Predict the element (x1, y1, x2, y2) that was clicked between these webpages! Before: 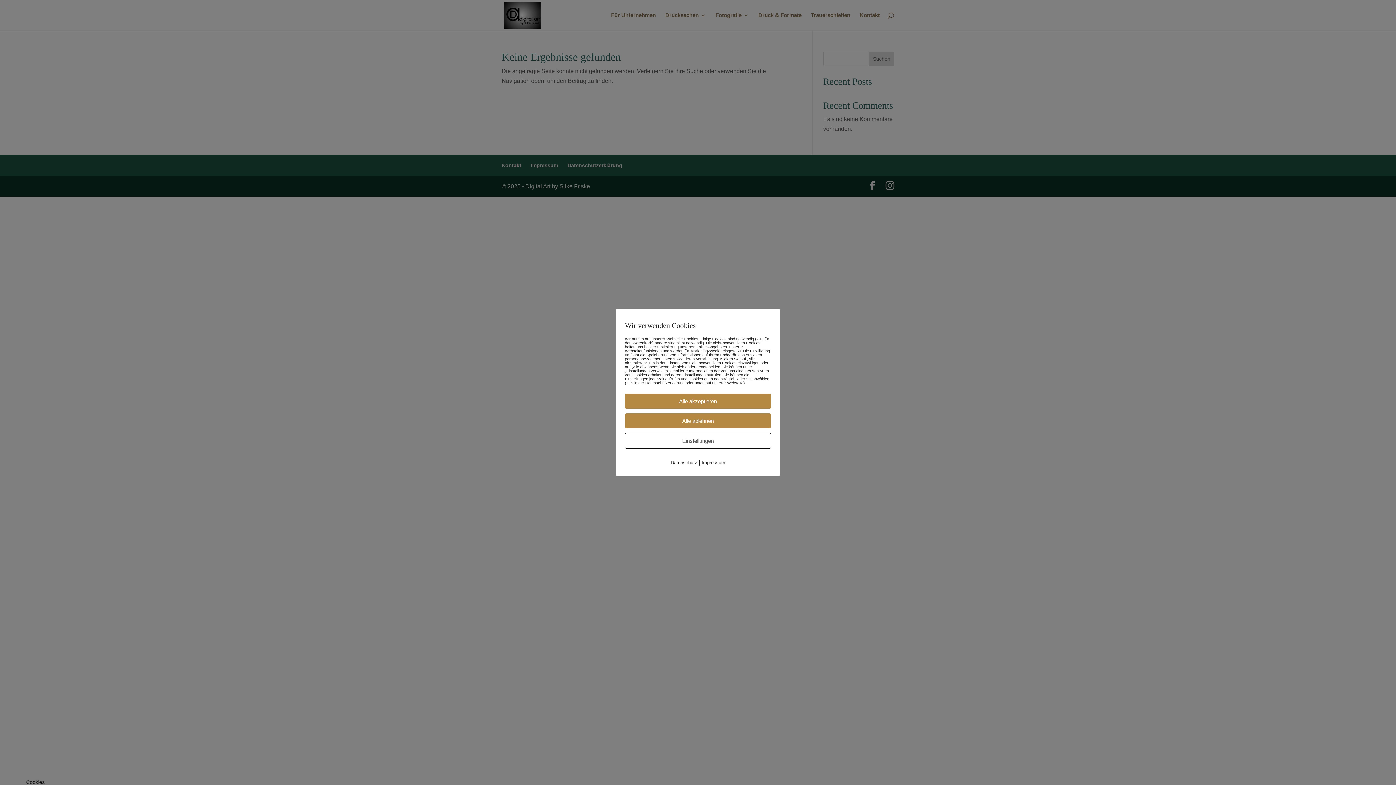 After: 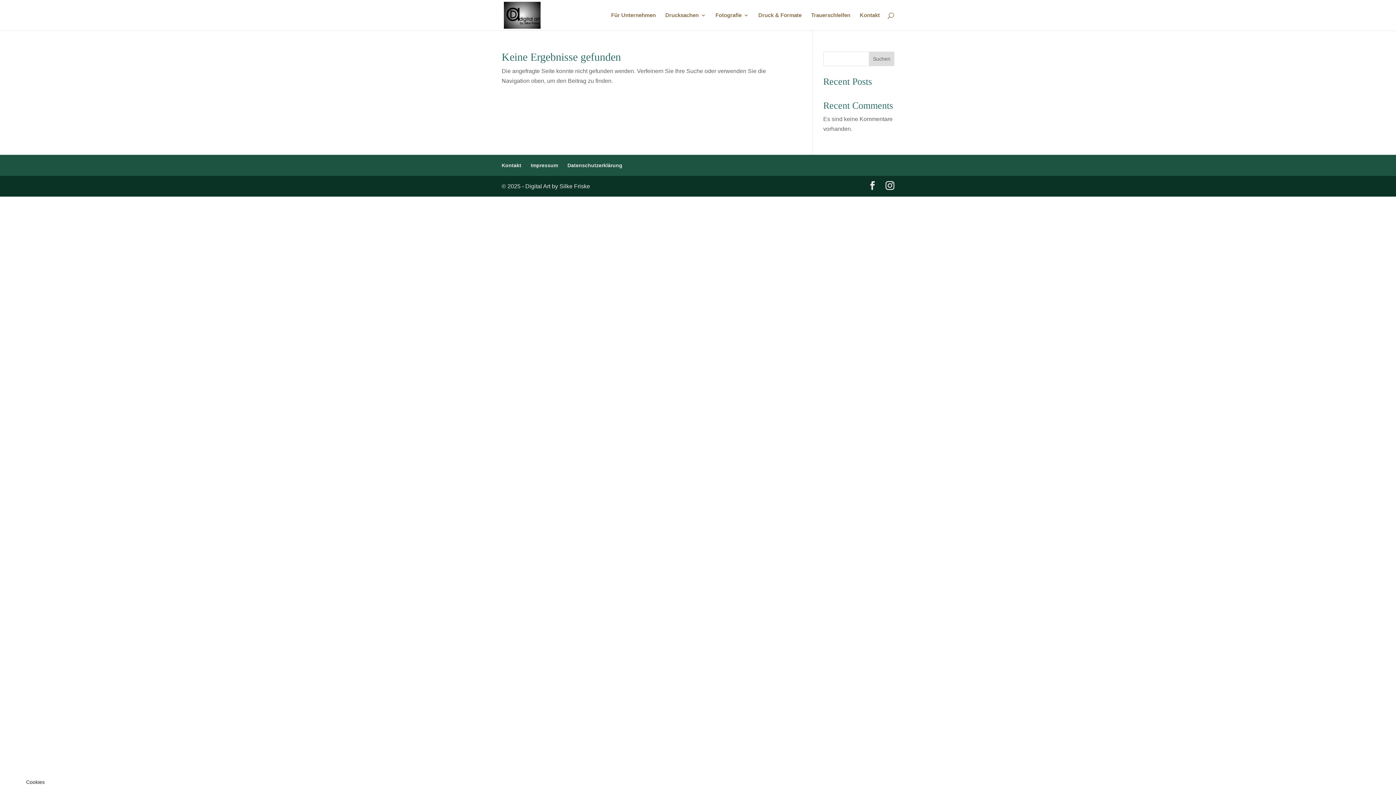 Action: label: Alle akzeptieren bbox: (625, 394, 771, 408)